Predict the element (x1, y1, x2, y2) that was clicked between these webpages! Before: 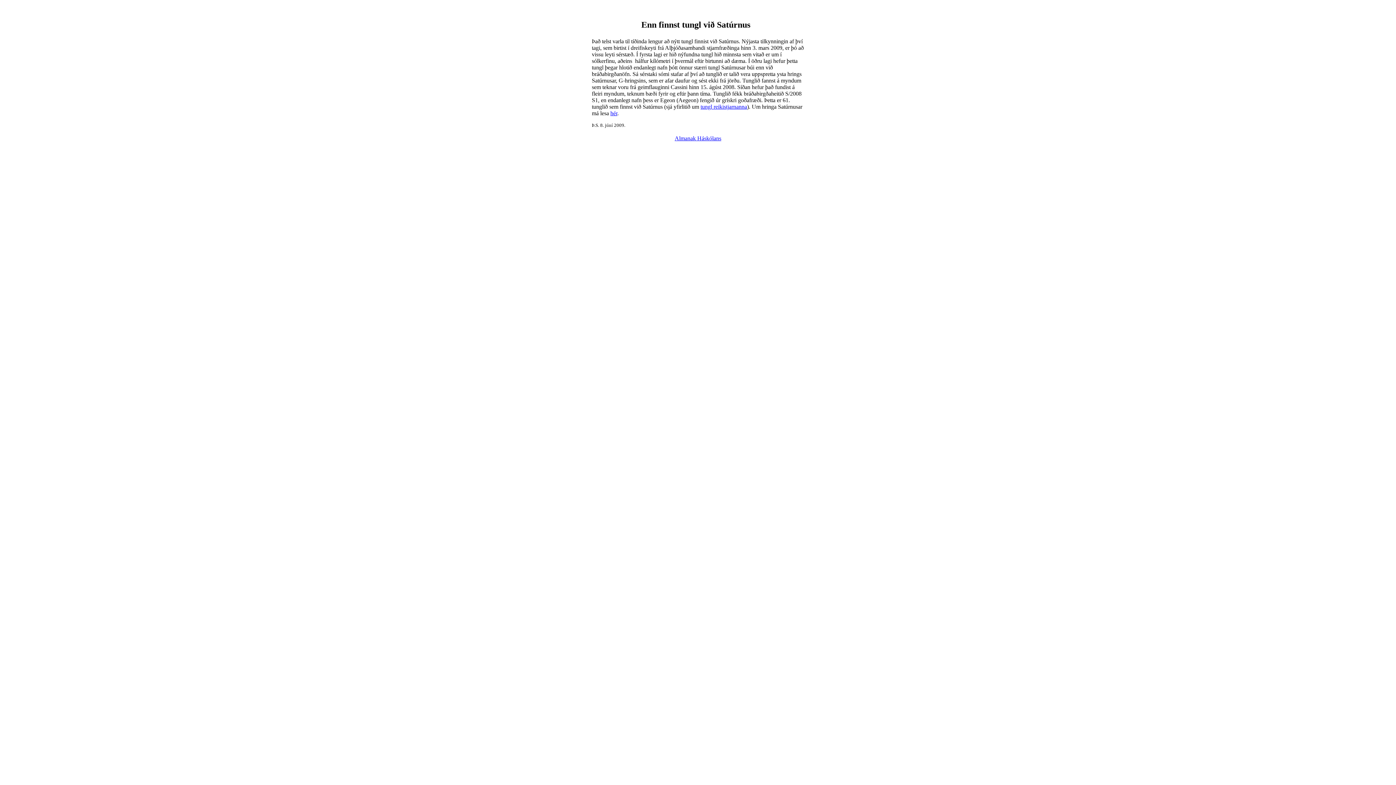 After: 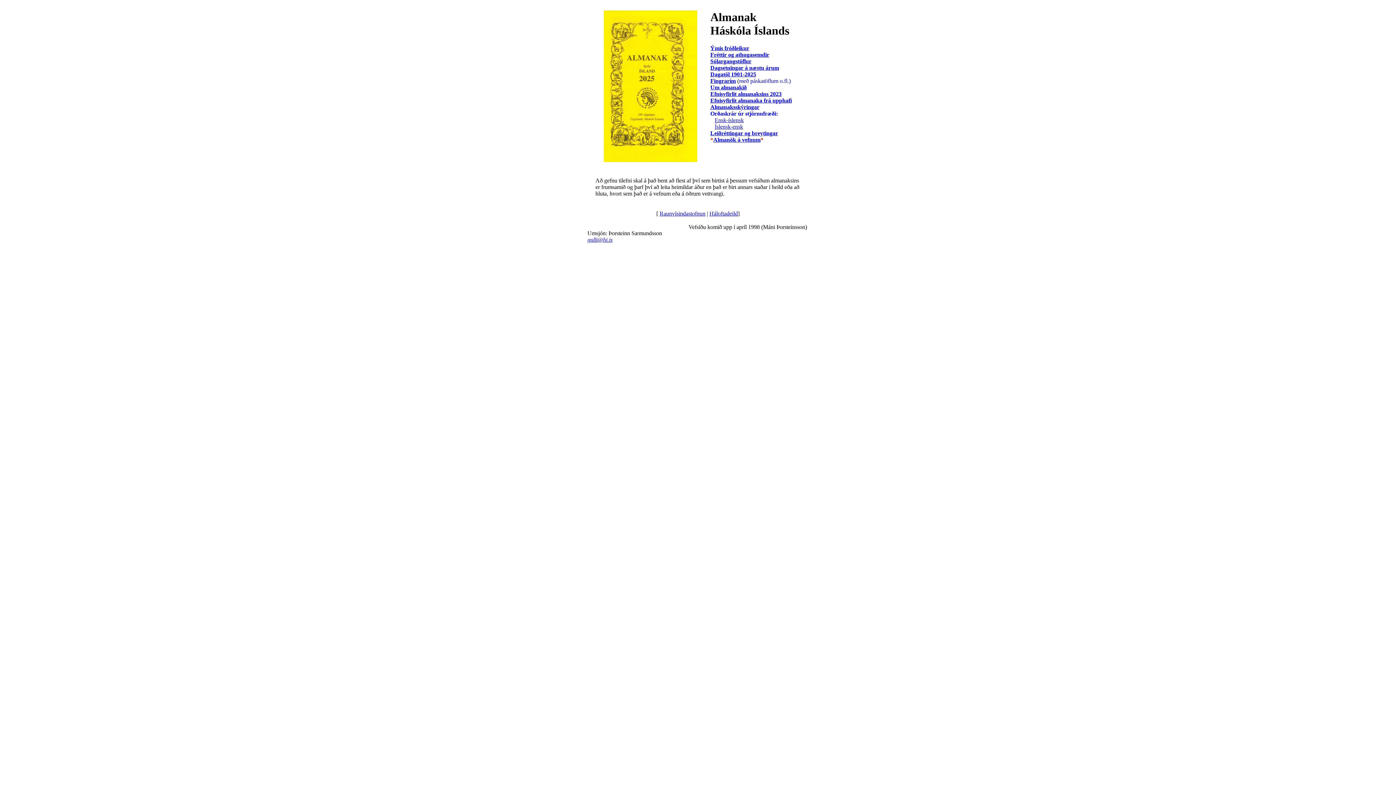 Action: label: Almanak Háskólans bbox: (674, 135, 721, 141)